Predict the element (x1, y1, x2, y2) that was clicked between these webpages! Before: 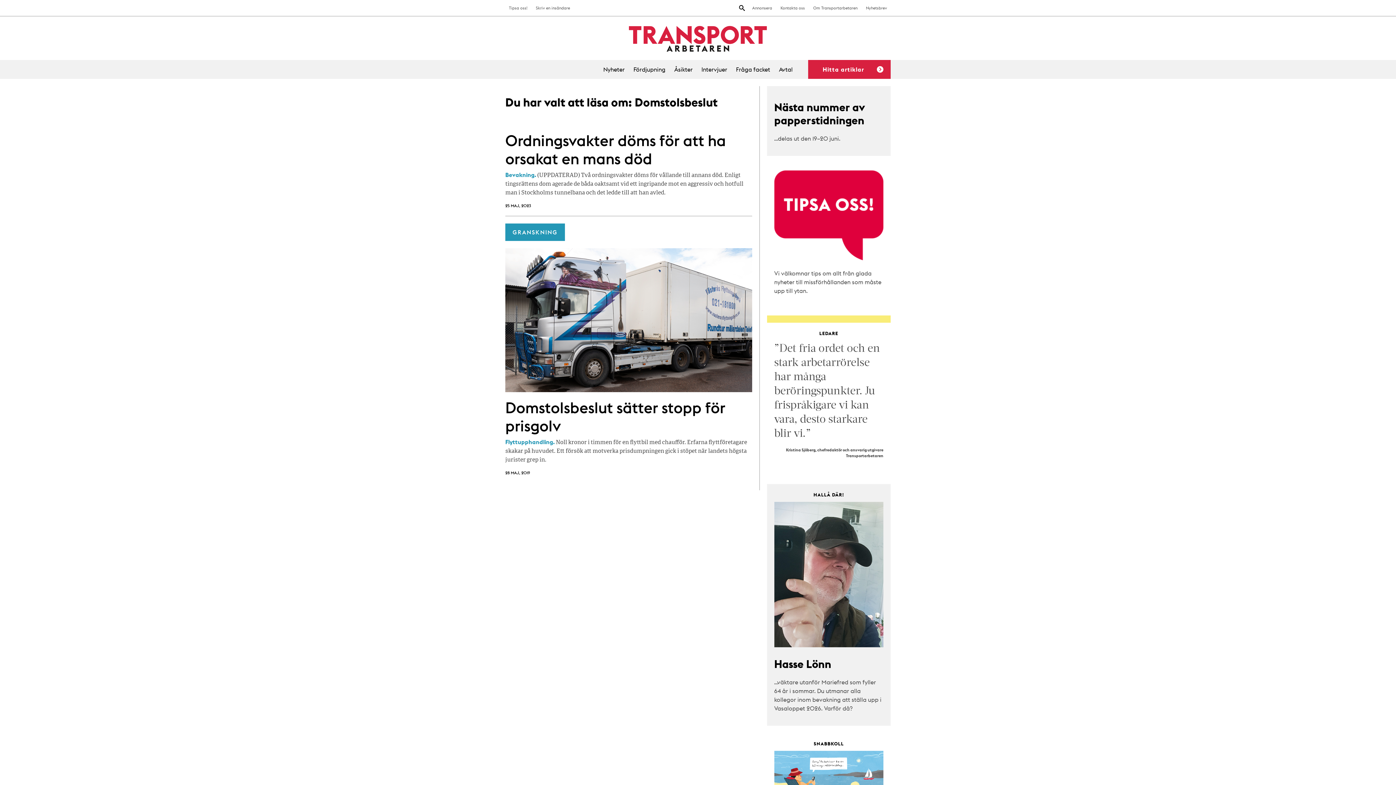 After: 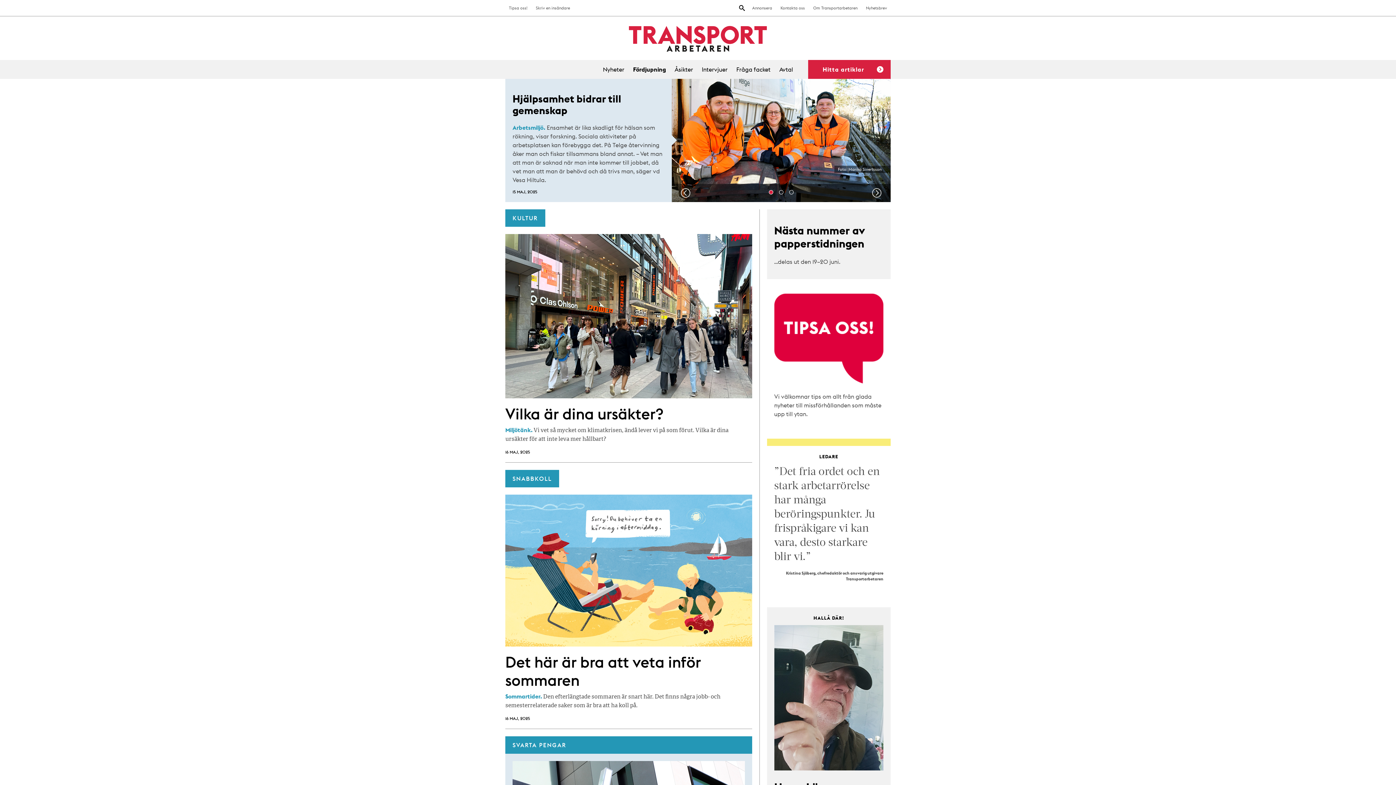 Action: bbox: (633, 65, 665, 73) label: Fördjupning